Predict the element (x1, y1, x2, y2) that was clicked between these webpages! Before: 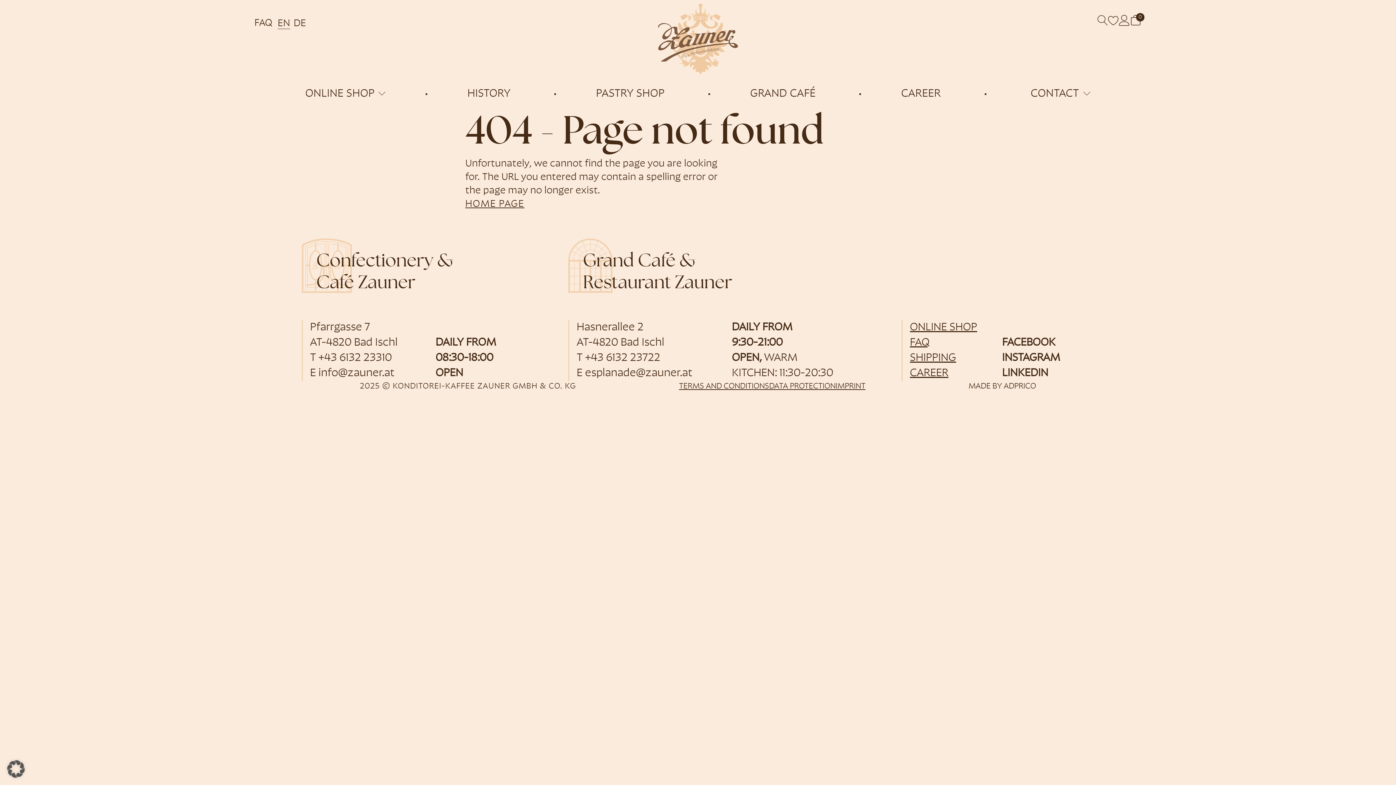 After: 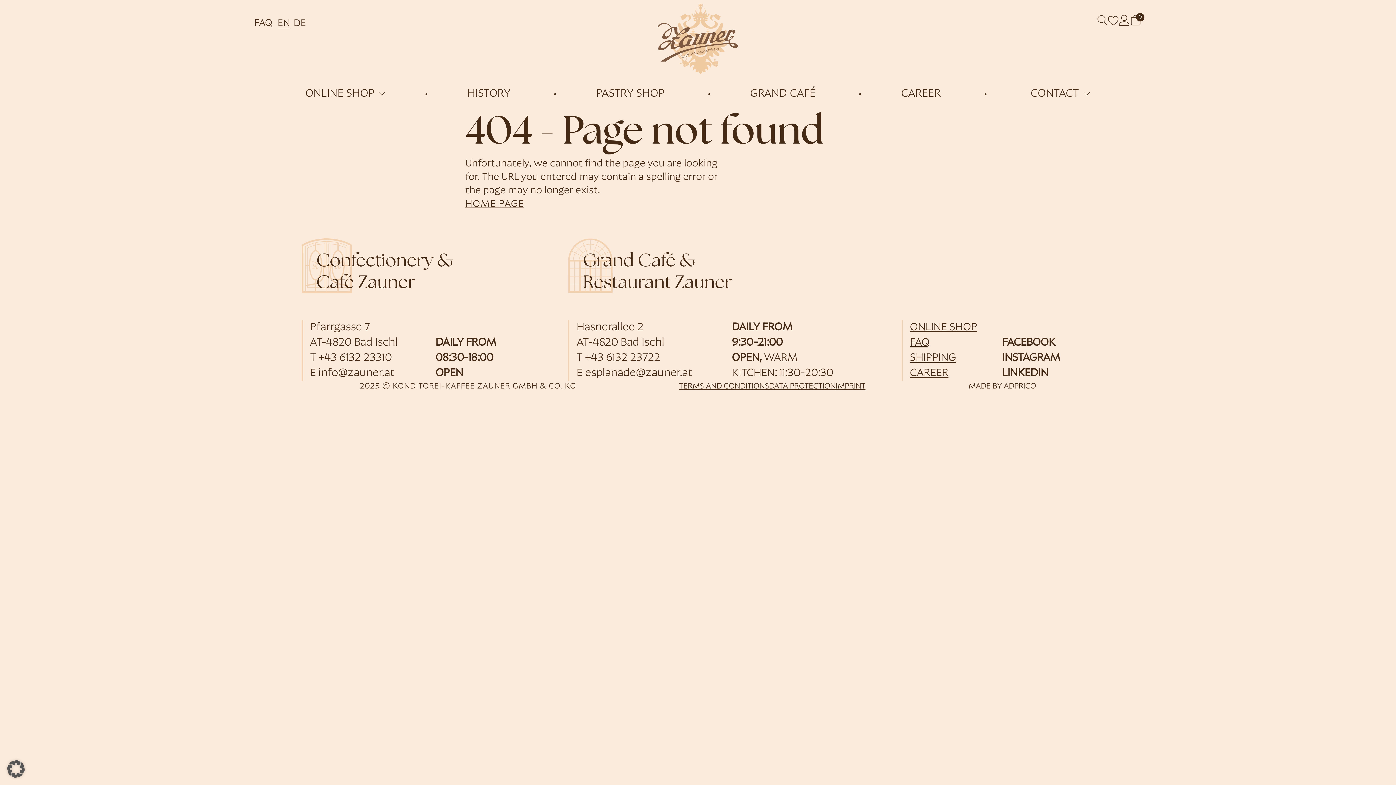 Action: label: LINKEDIN bbox: (1002, 366, 1048, 381)